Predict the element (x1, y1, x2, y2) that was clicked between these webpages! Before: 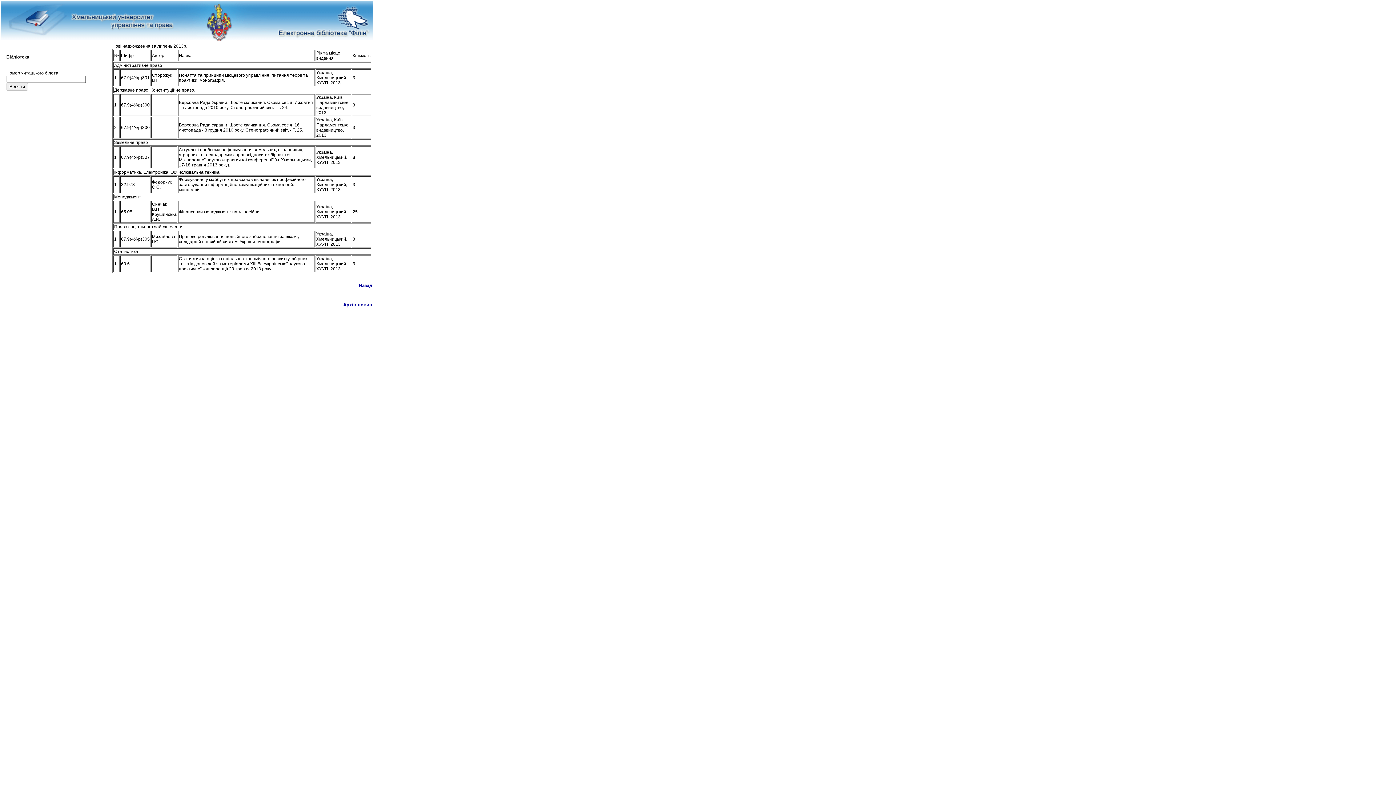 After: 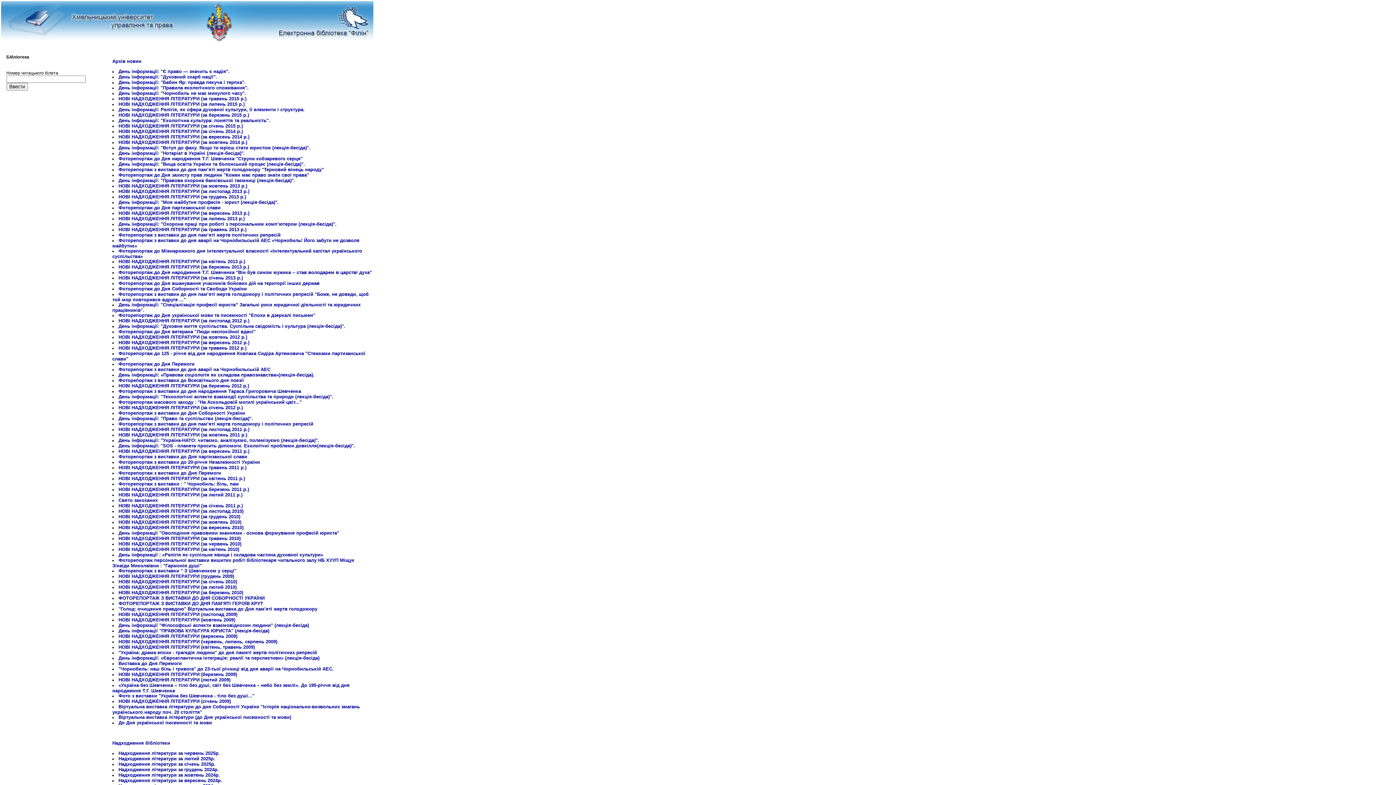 Action: label: Архів новин bbox: (343, 302, 372, 307)